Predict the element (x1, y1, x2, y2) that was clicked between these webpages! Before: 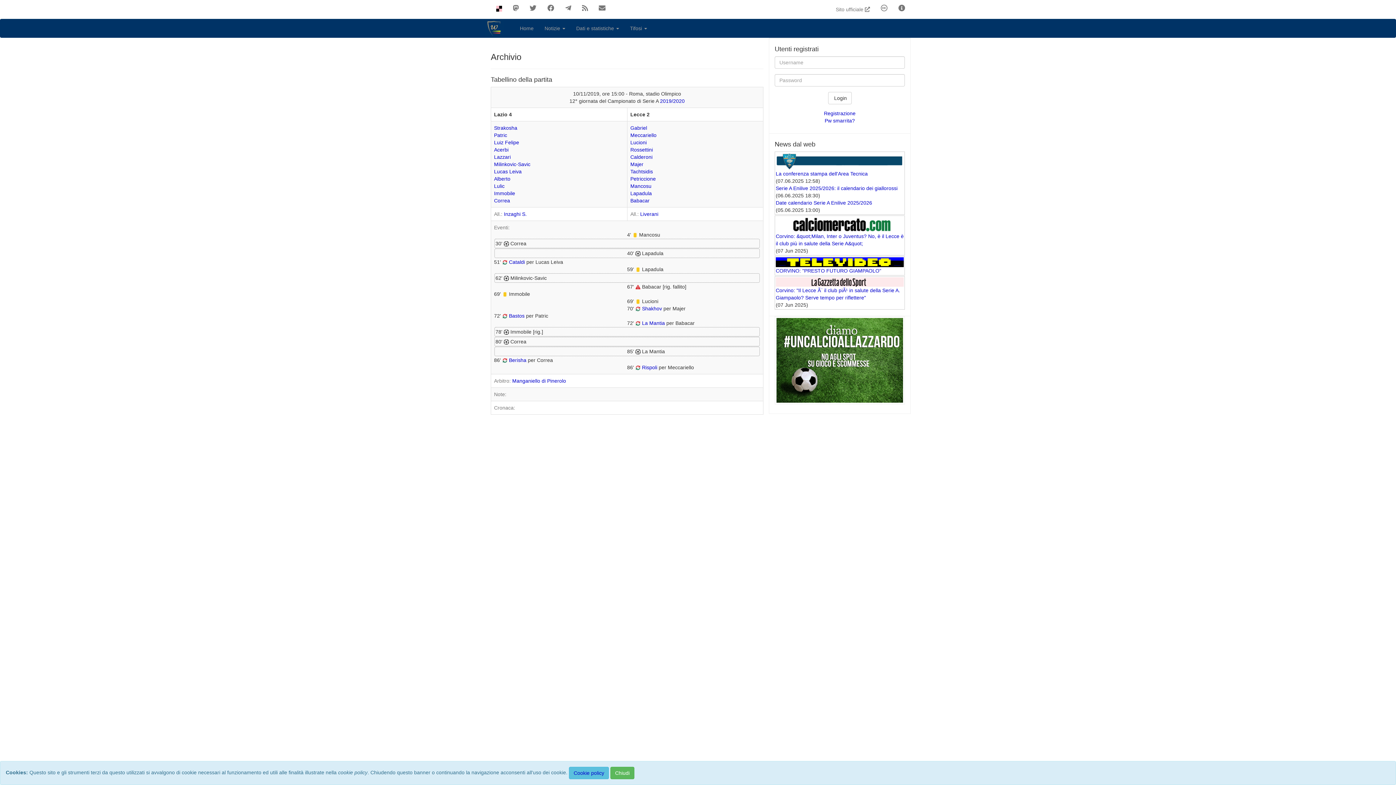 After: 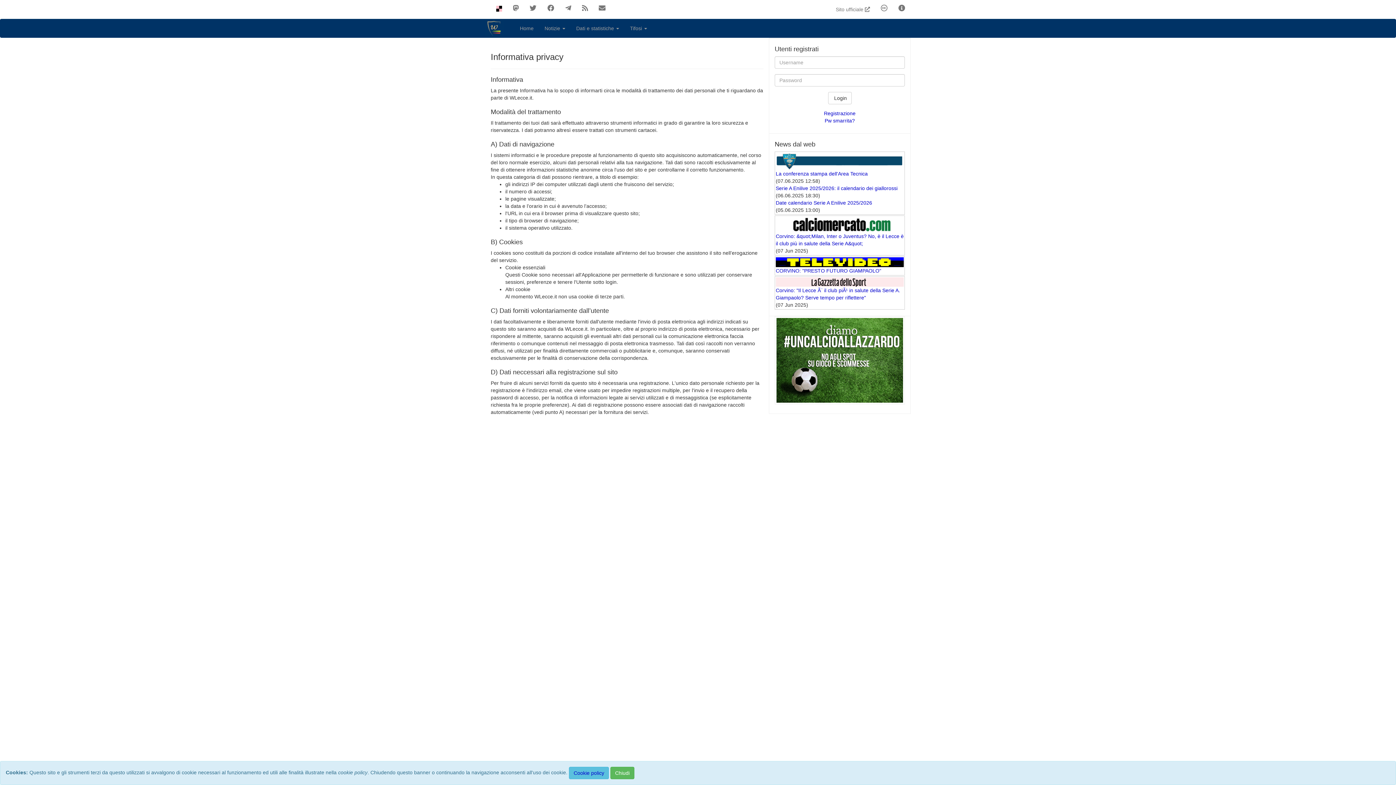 Action: bbox: (893, 0, 910, 16)